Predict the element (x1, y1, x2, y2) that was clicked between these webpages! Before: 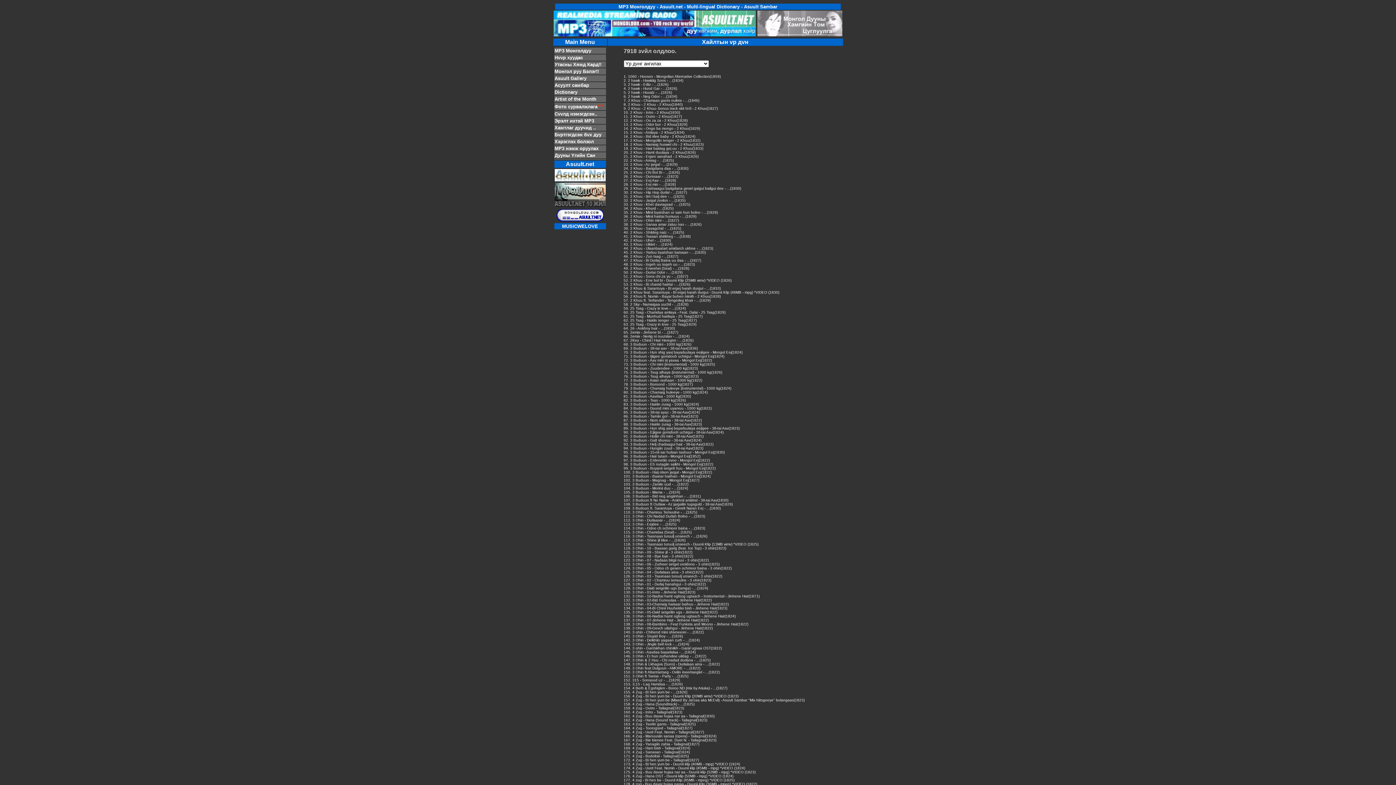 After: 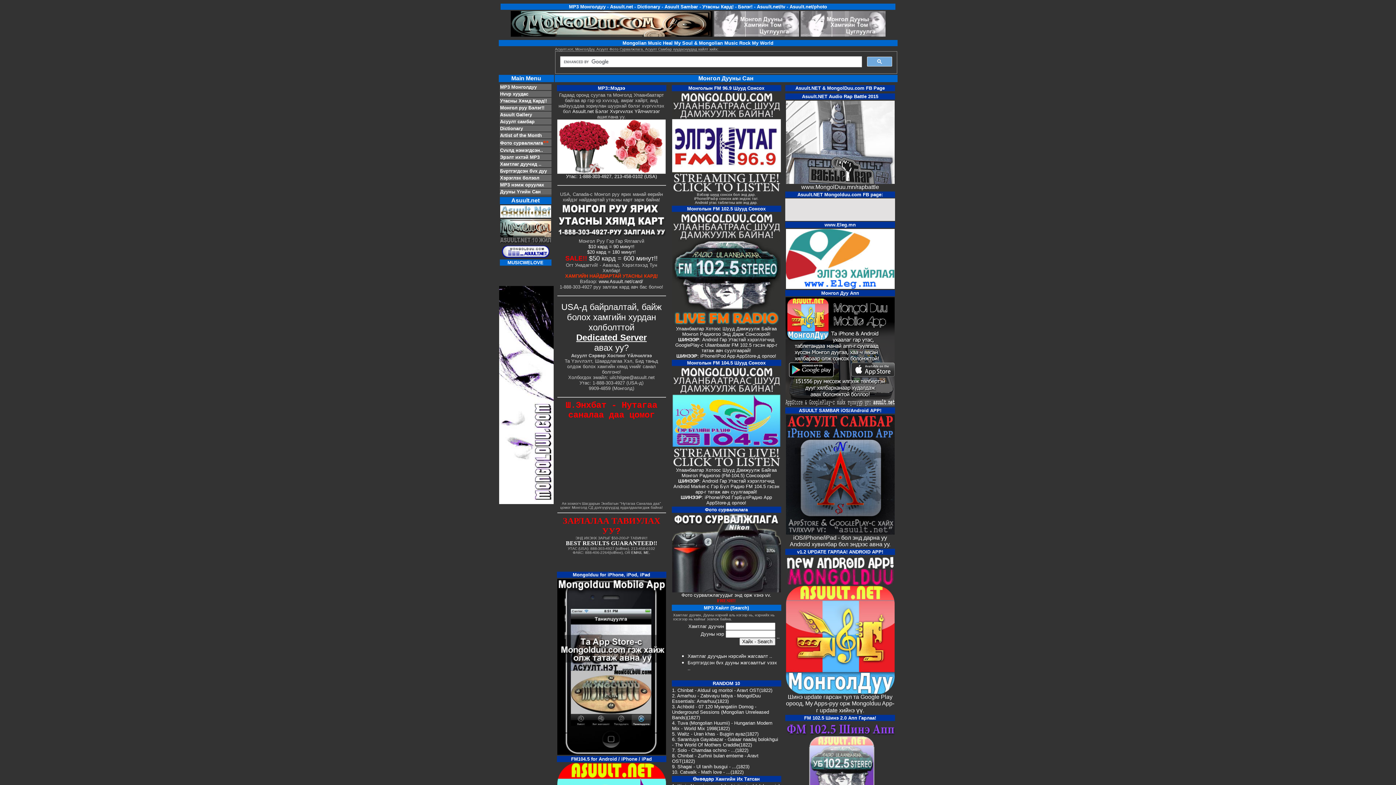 Action: bbox: (555, 217, 604, 223)